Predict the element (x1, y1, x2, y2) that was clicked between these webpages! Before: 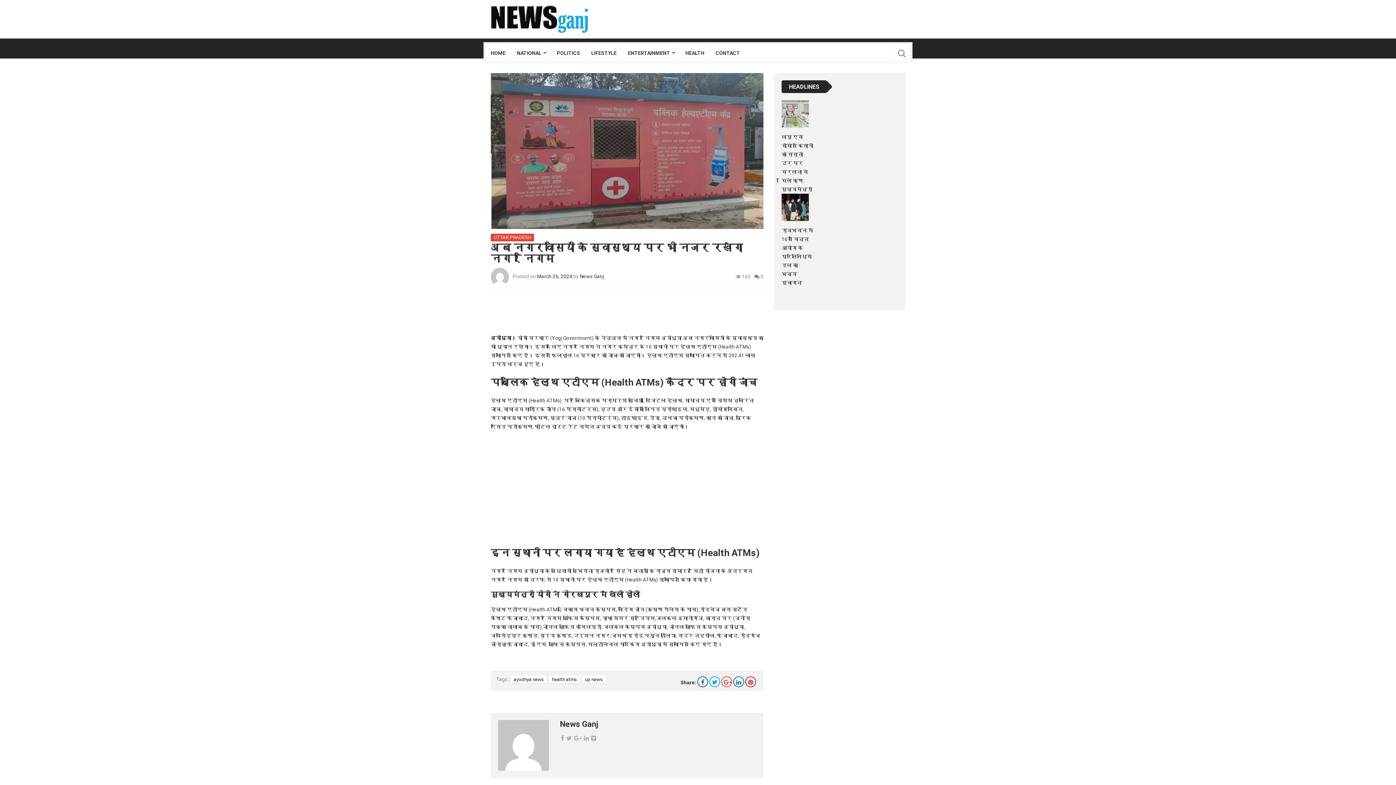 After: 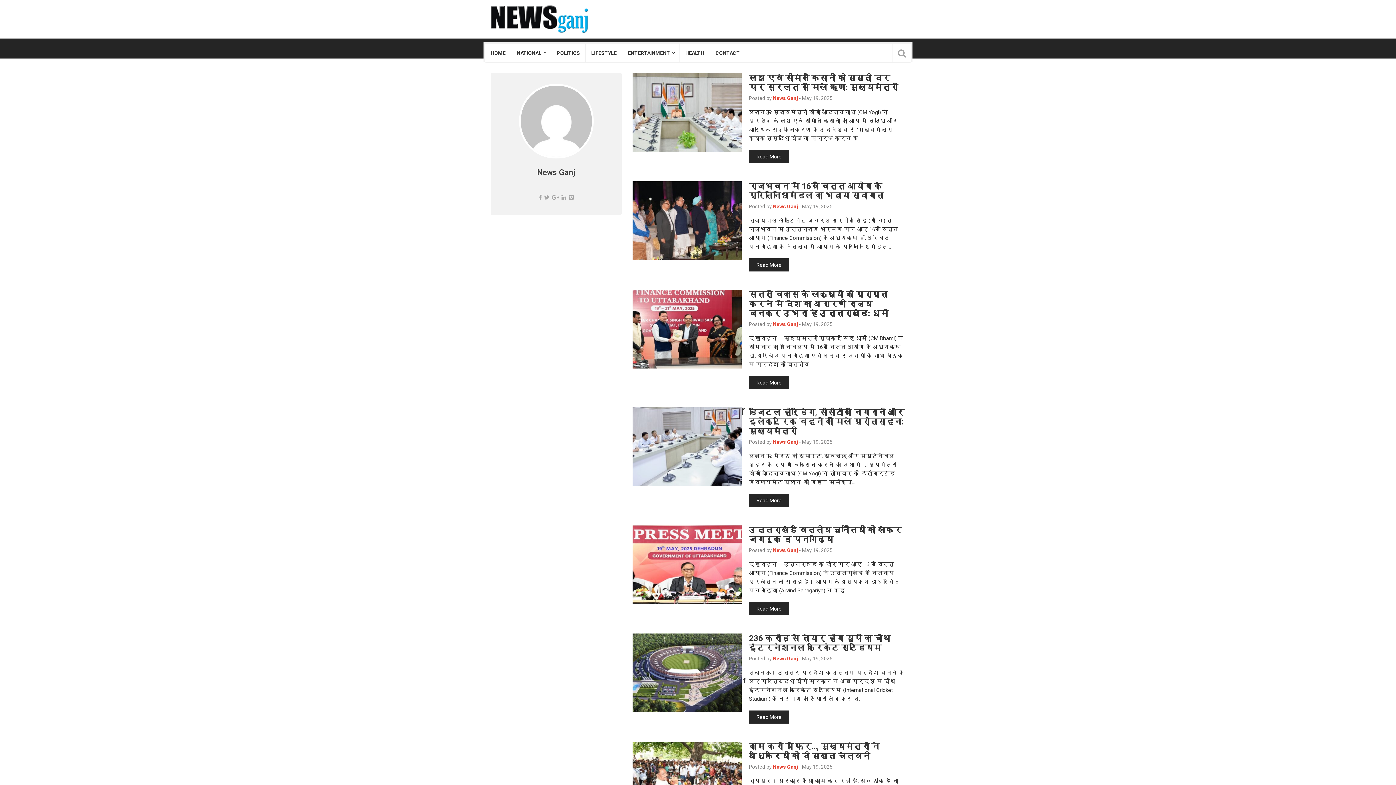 Action: bbox: (560, 719, 598, 728) label: News Ganj